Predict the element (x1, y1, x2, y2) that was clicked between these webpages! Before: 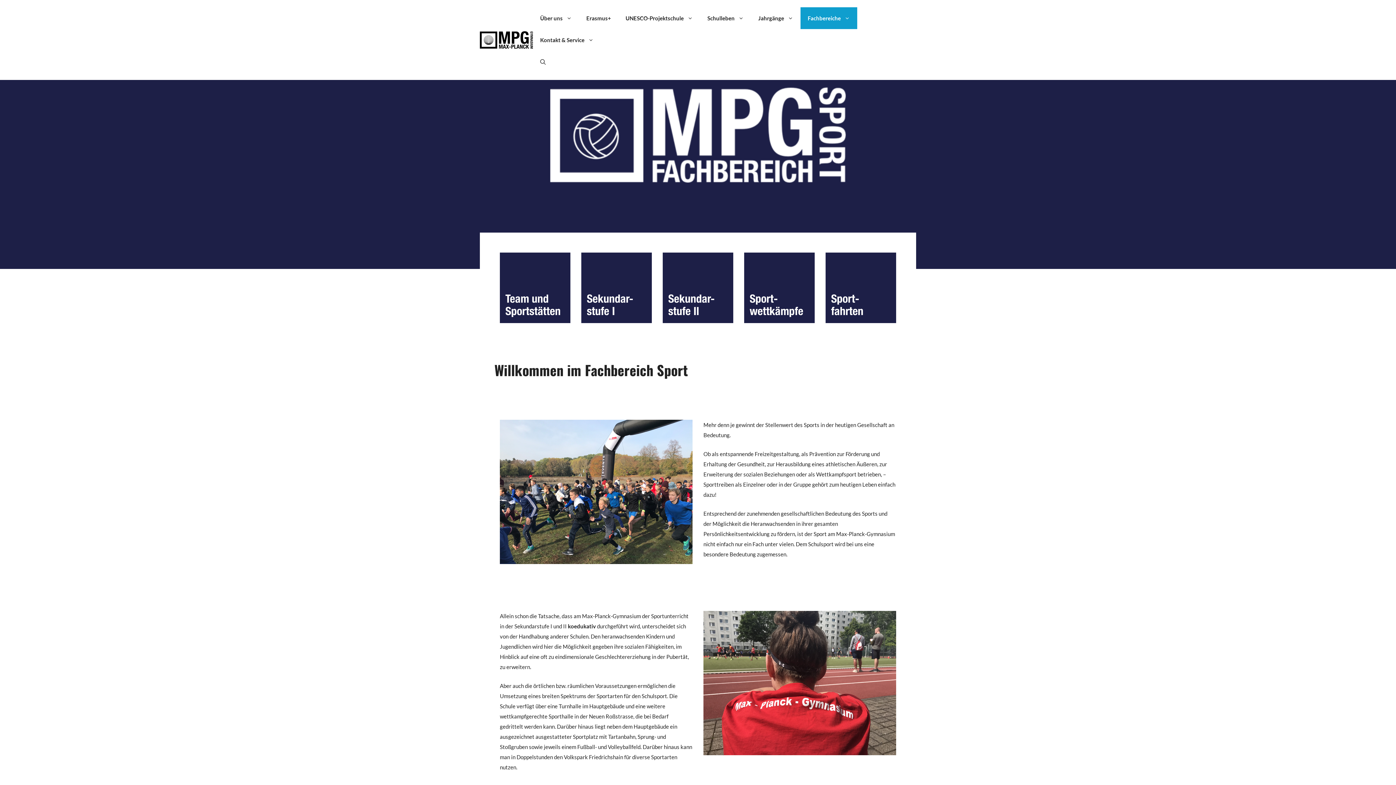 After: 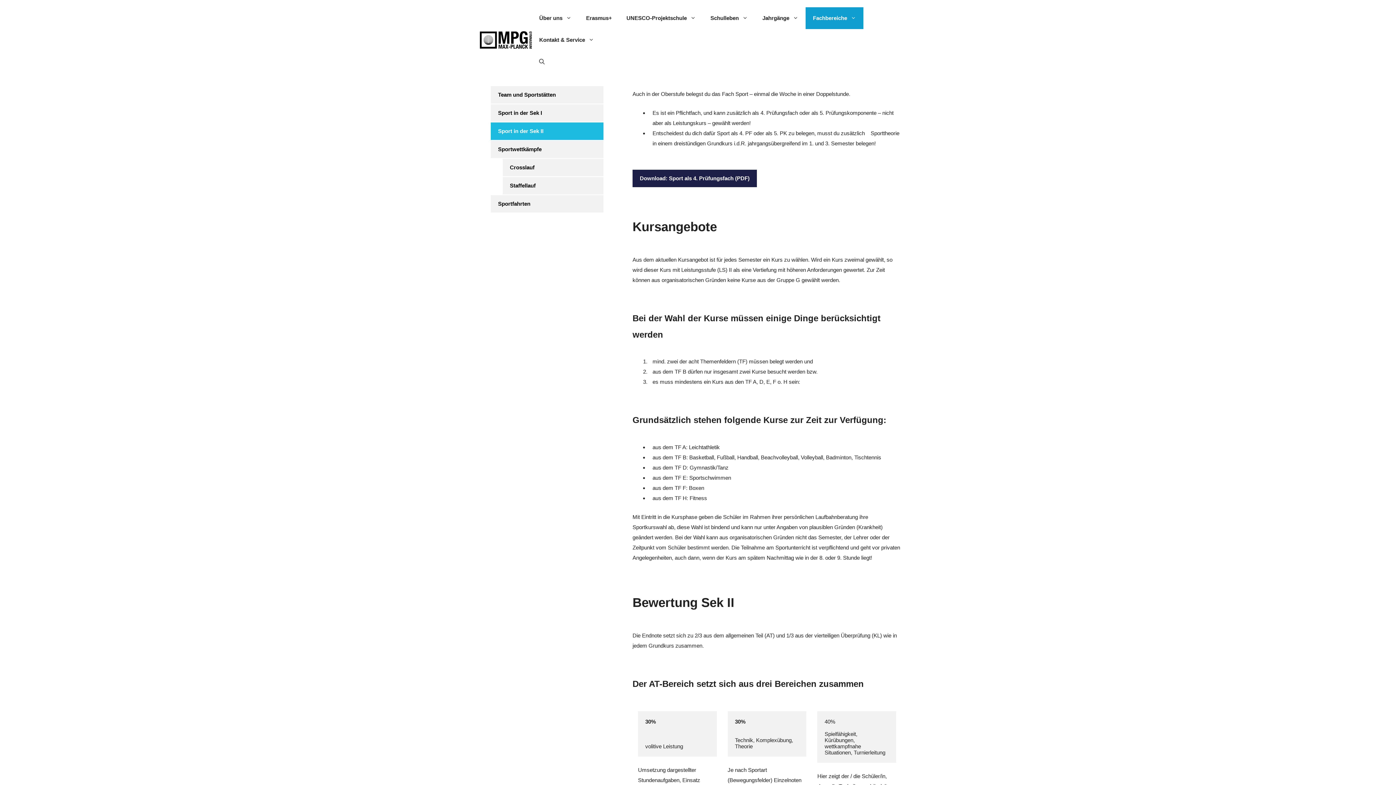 Action: bbox: (662, 314, 733, 321)